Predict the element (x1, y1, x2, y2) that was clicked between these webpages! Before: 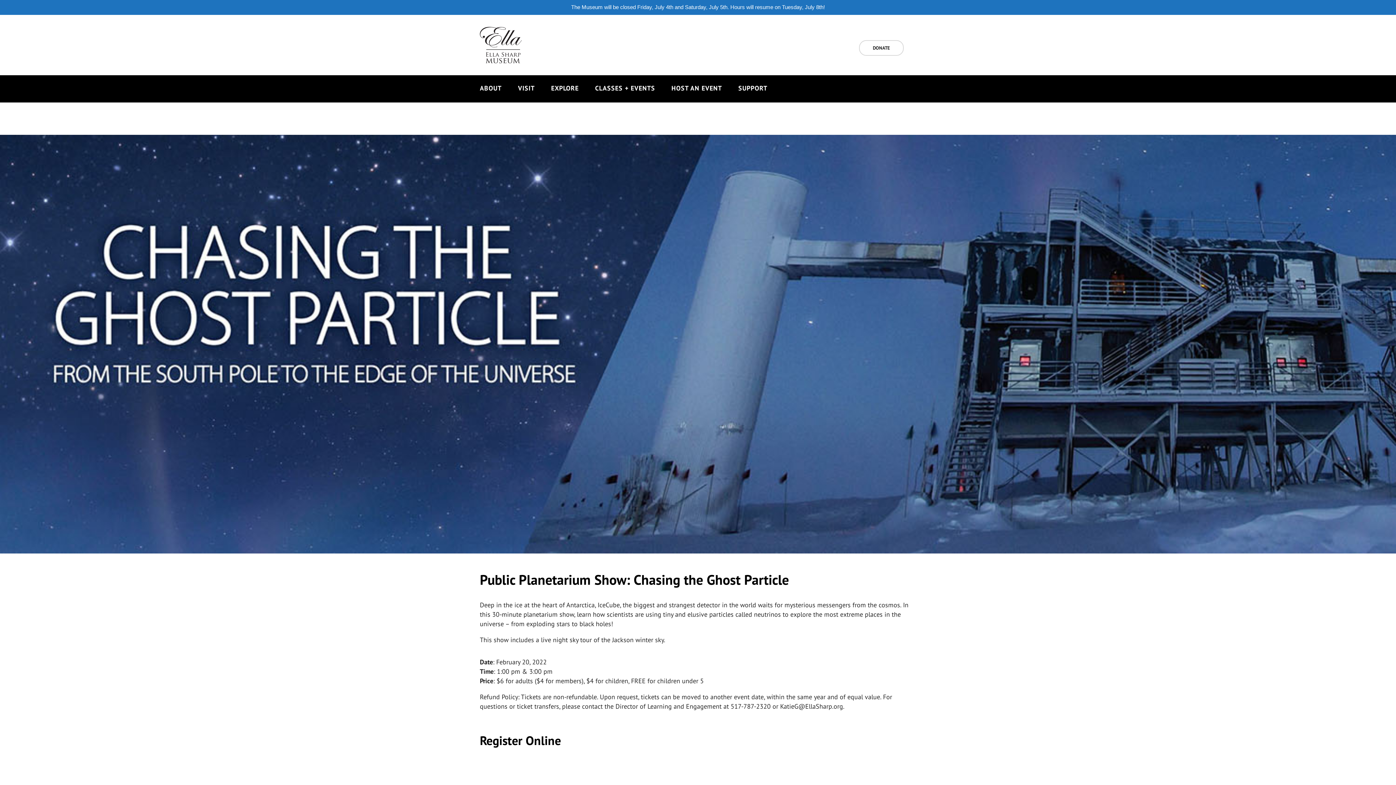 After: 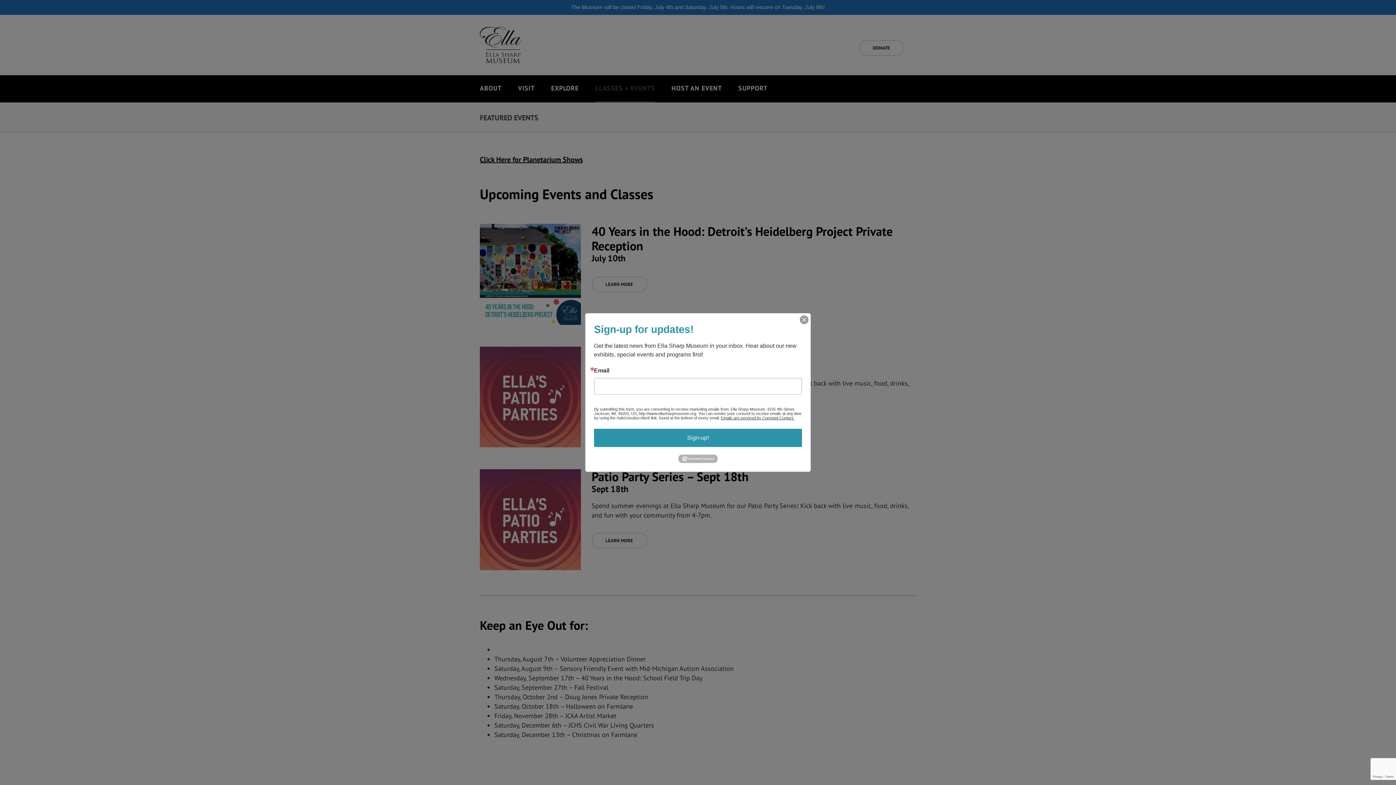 Action: label: CLASSES + EVENTS bbox: (595, 84, 655, 92)